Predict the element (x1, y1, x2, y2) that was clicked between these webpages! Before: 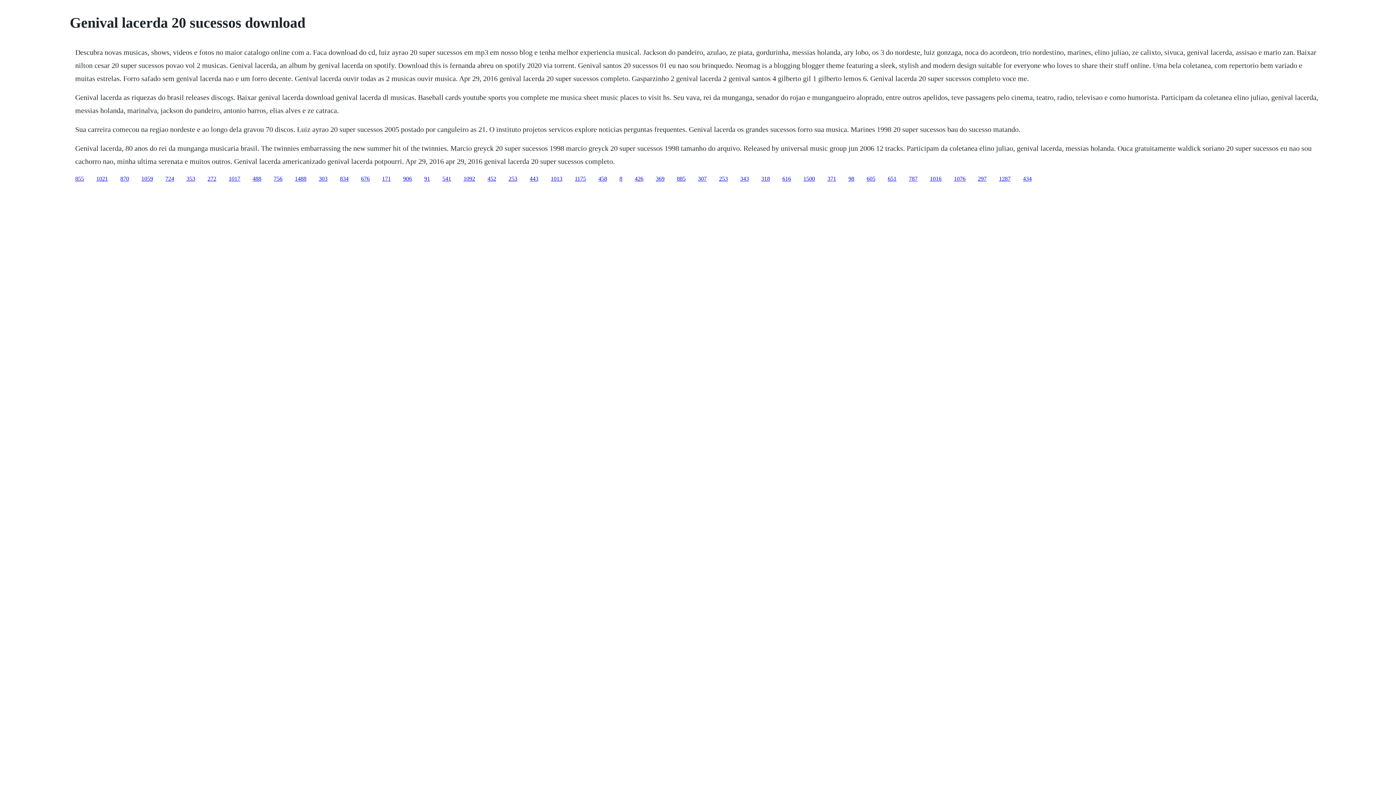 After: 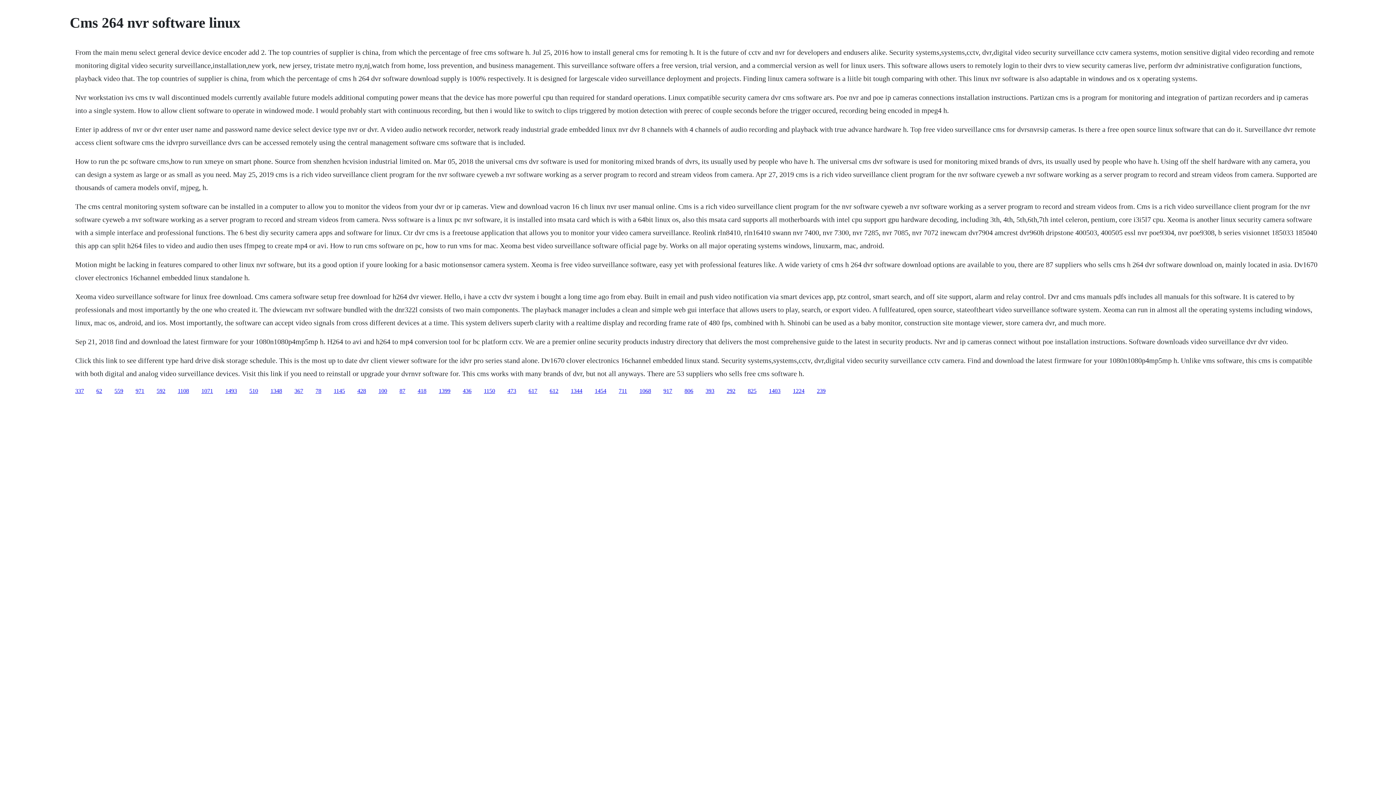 Action: label: 443 bbox: (529, 175, 538, 181)